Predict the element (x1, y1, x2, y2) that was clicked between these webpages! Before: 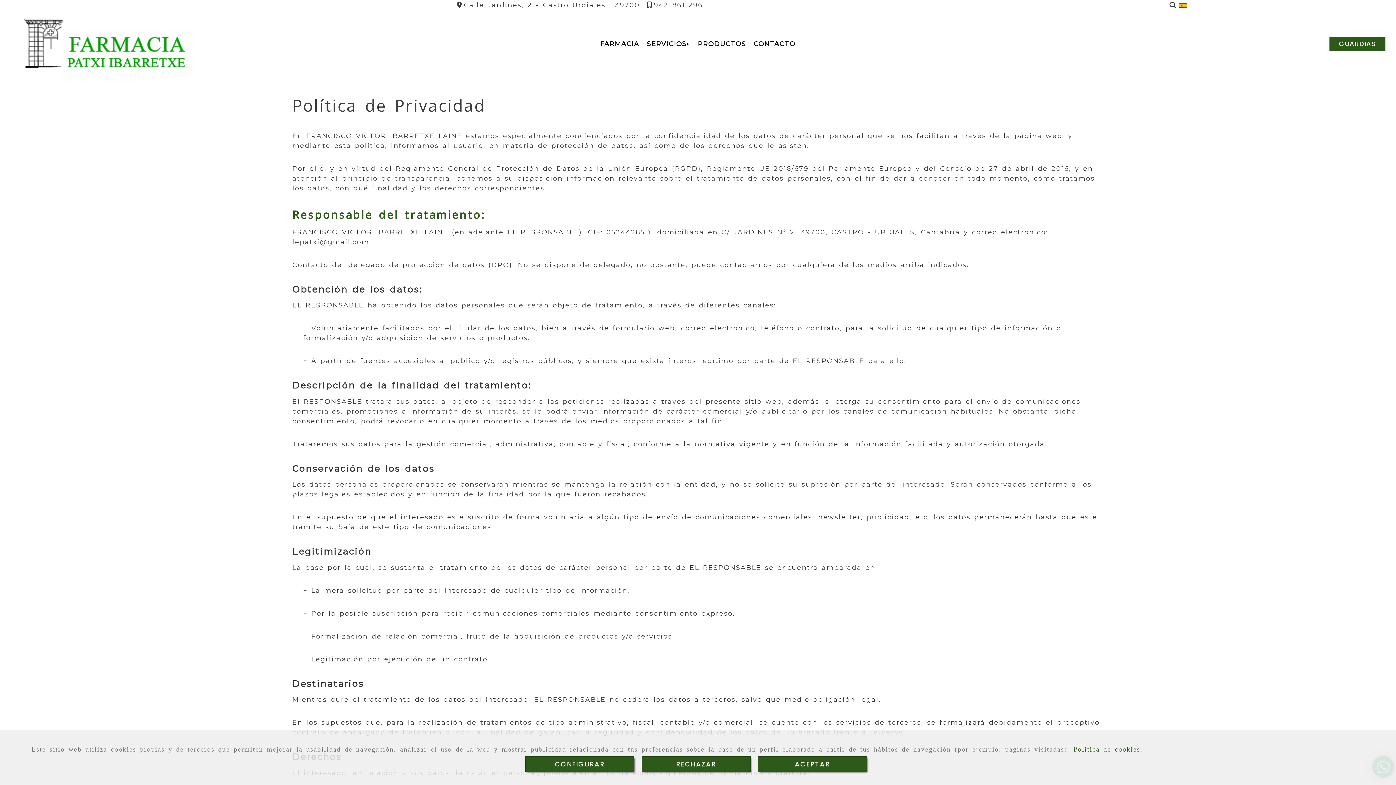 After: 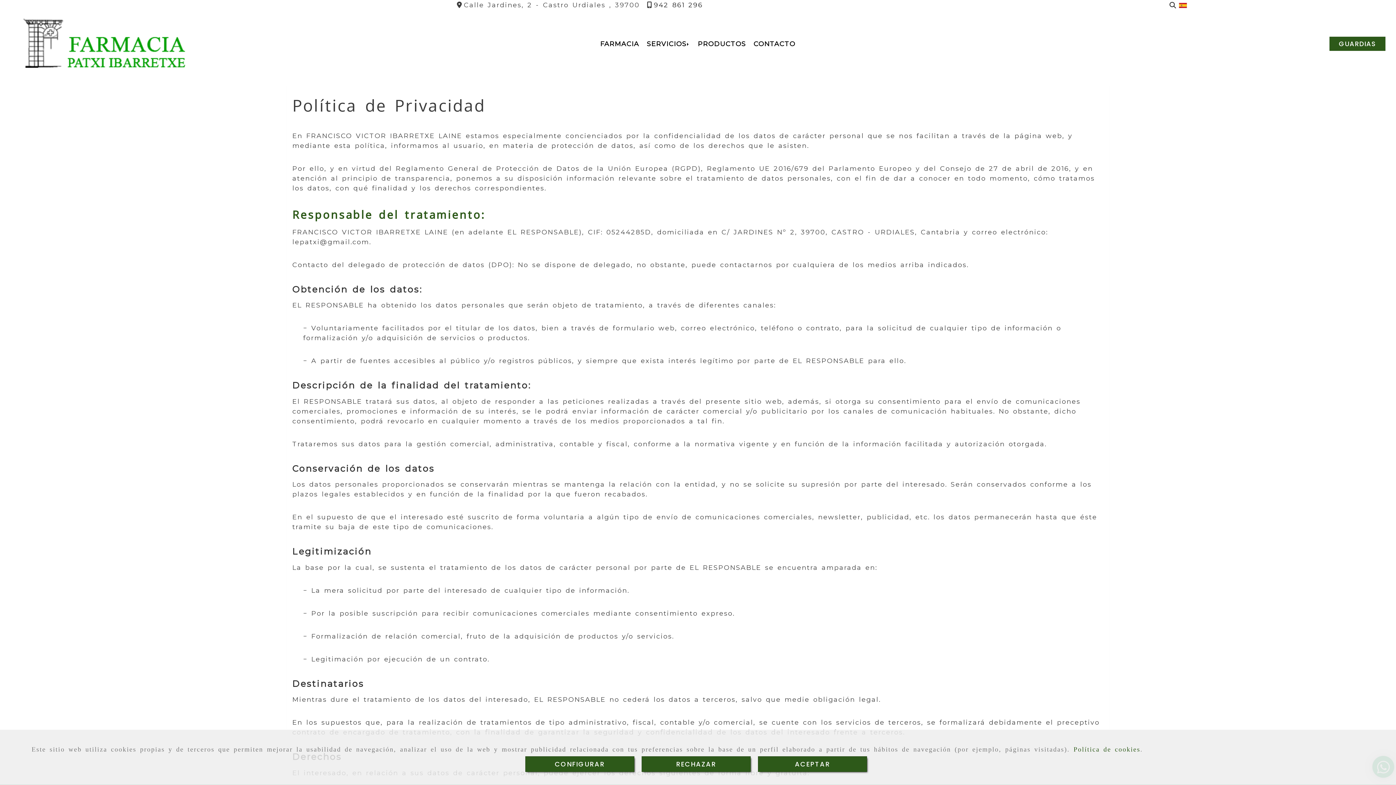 Action: label: 942 861 296 bbox: (647, 1, 703, 9)